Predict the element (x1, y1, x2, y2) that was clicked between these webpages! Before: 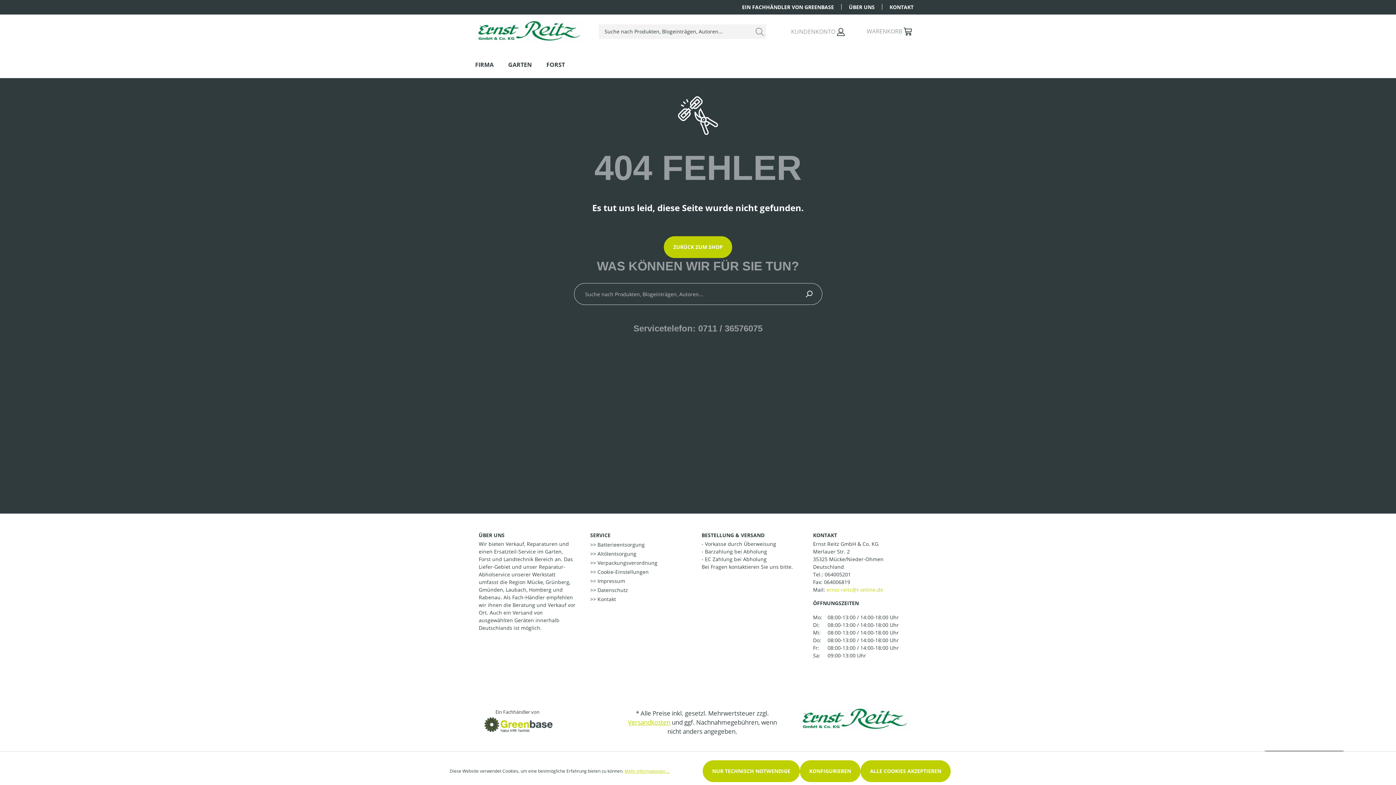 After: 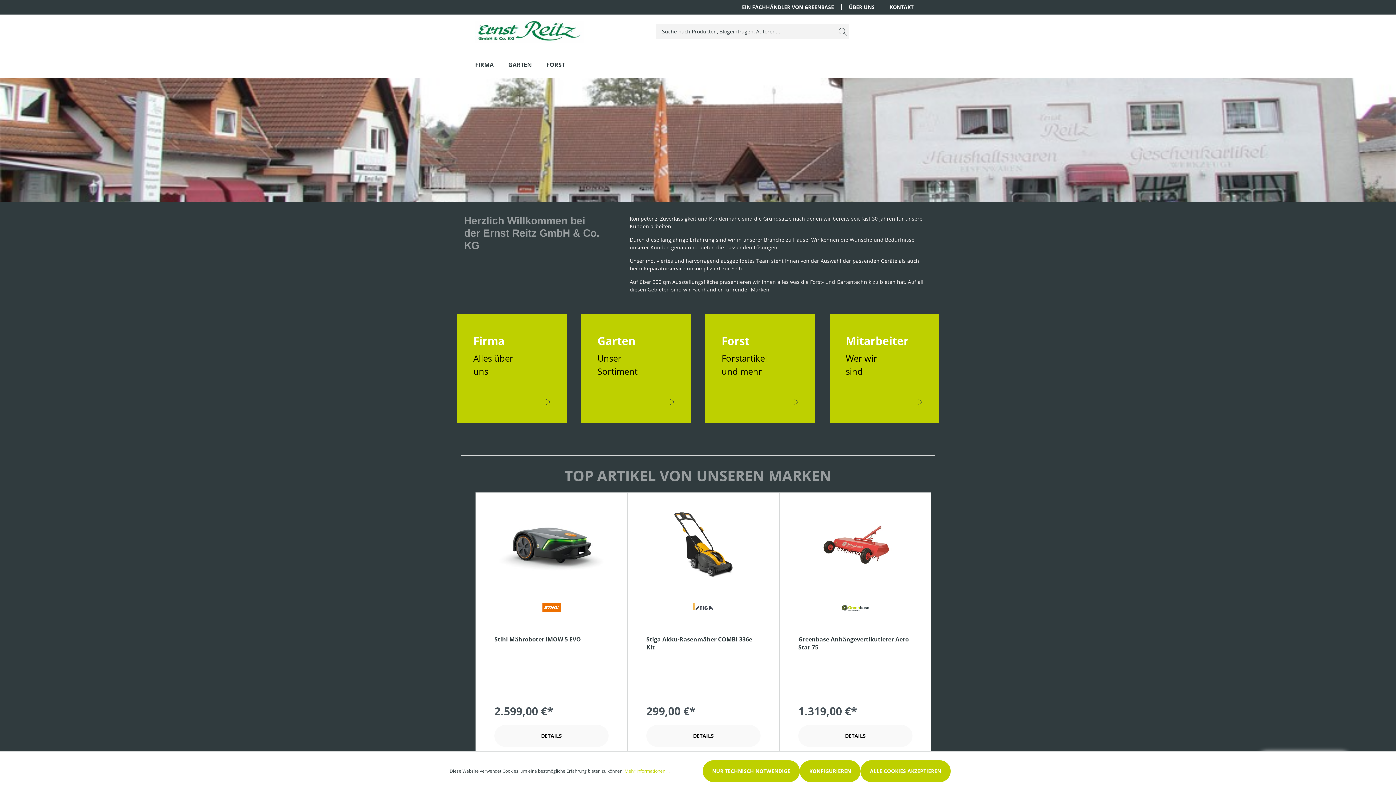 Action: bbox: (475, 17, 584, 42)